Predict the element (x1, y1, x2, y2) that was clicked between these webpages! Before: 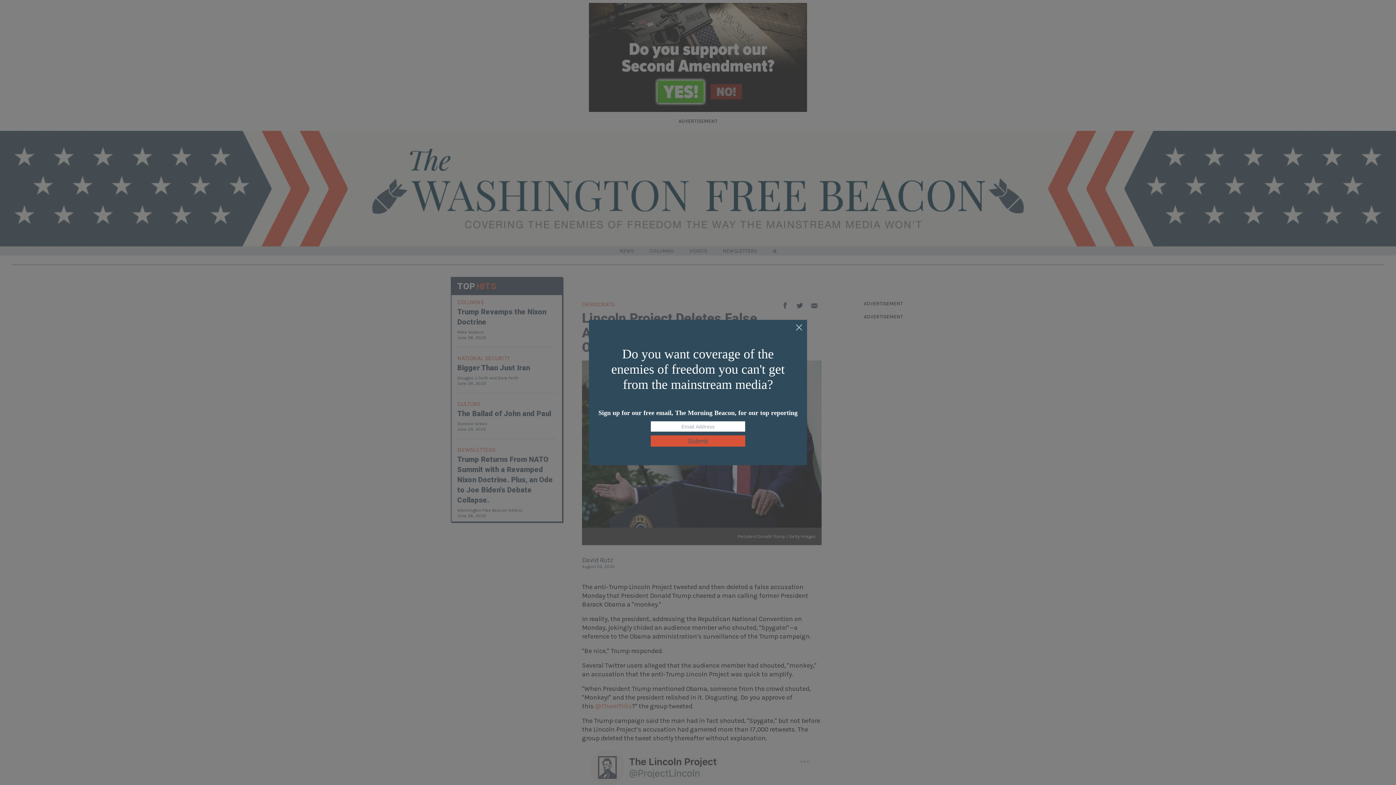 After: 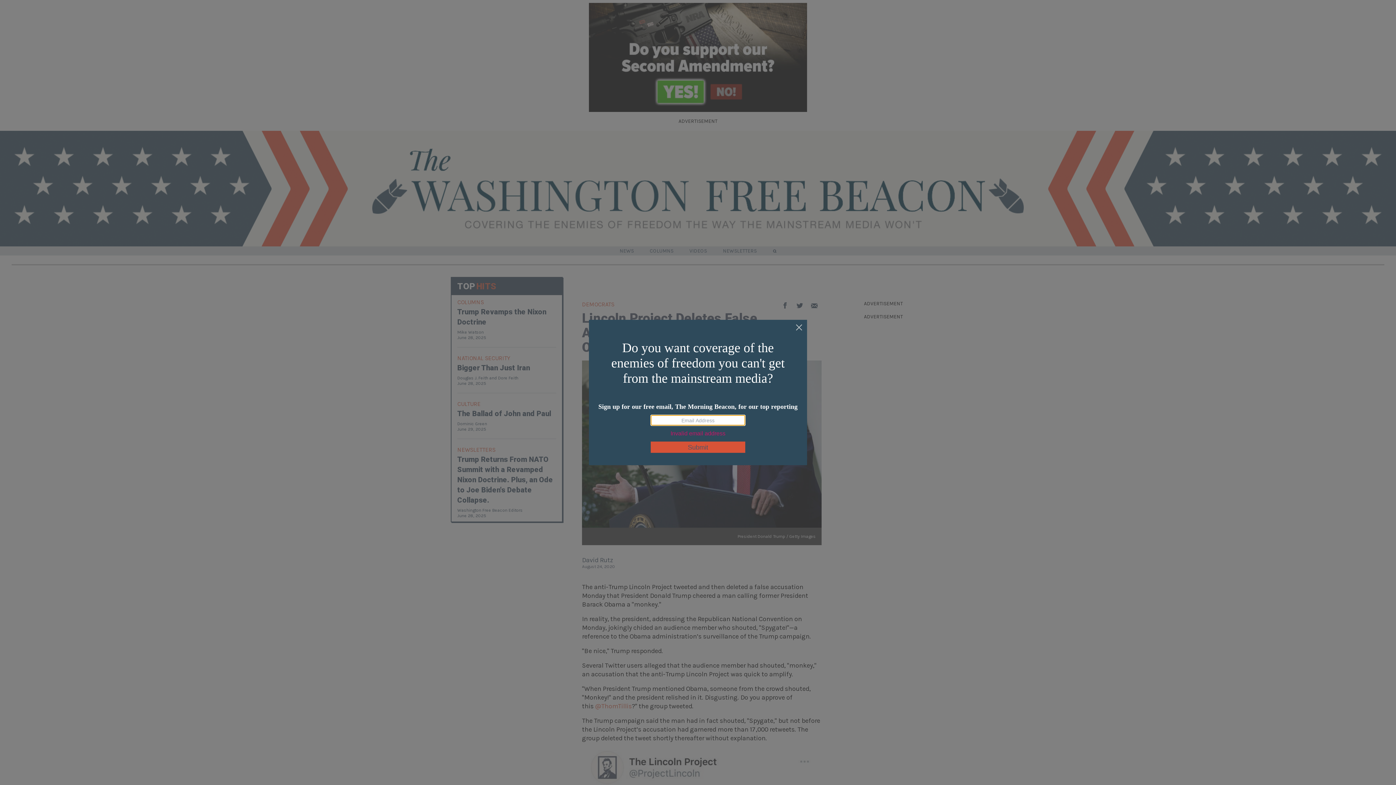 Action: bbox: (650, 435, 745, 446) label: Submit